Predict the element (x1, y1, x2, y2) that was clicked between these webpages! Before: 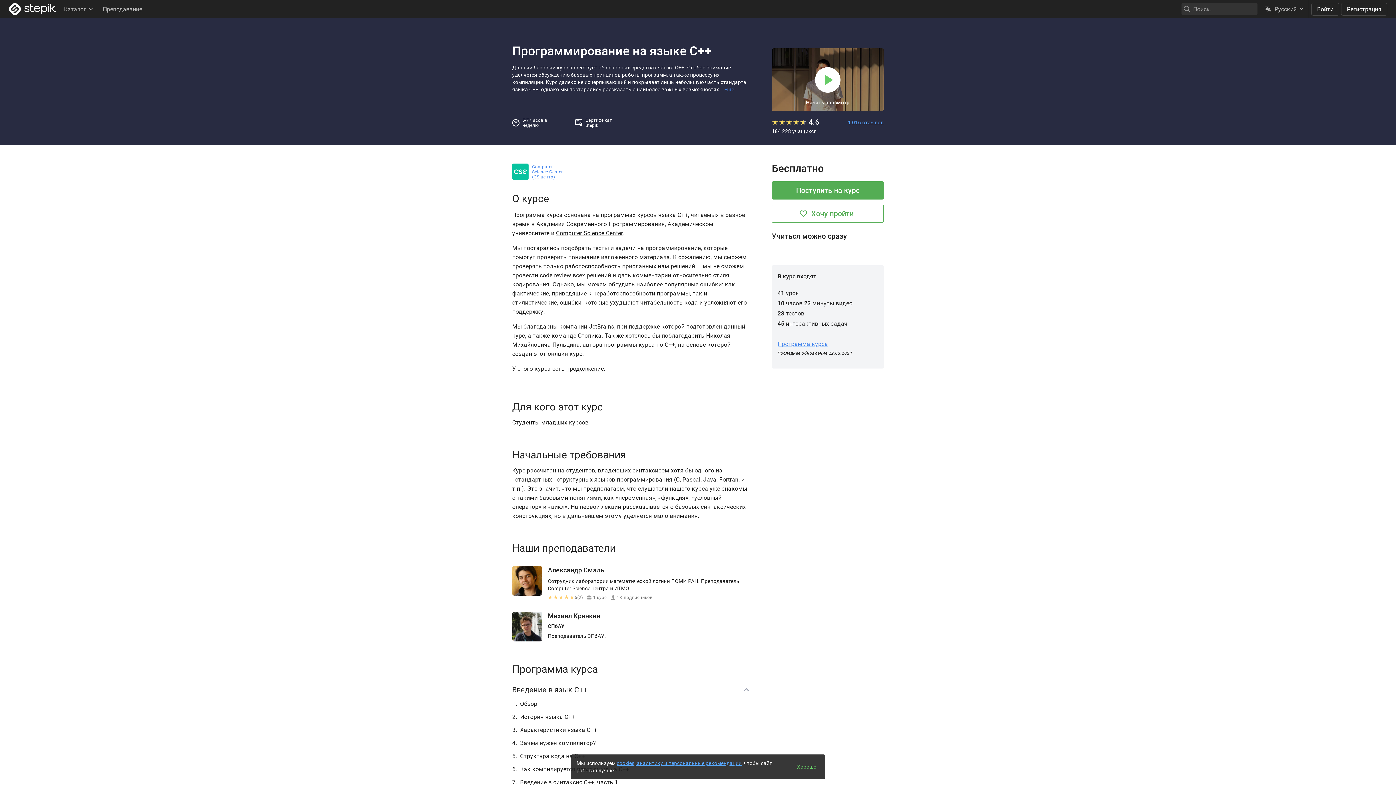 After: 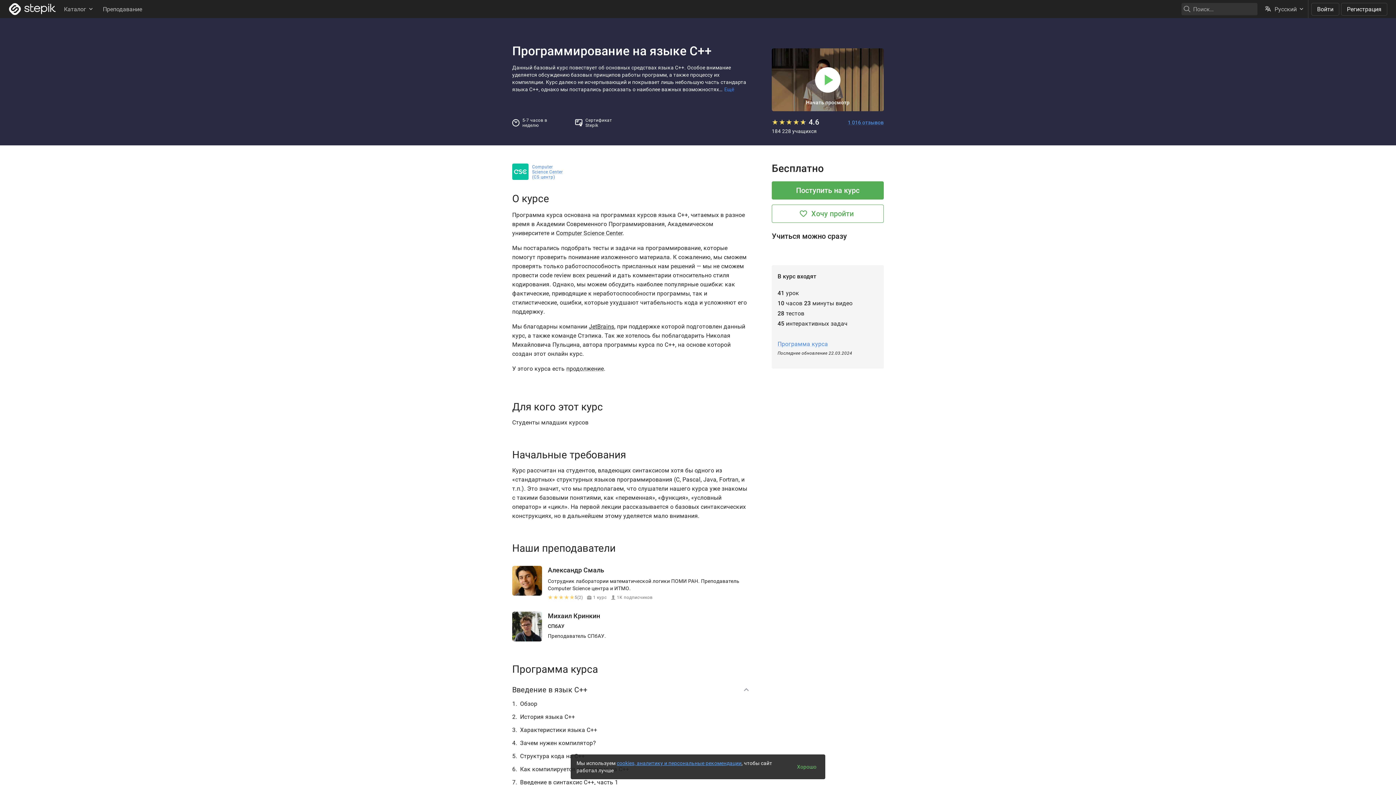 Action: label: JetBrains bbox: (589, 307, 614, 313)